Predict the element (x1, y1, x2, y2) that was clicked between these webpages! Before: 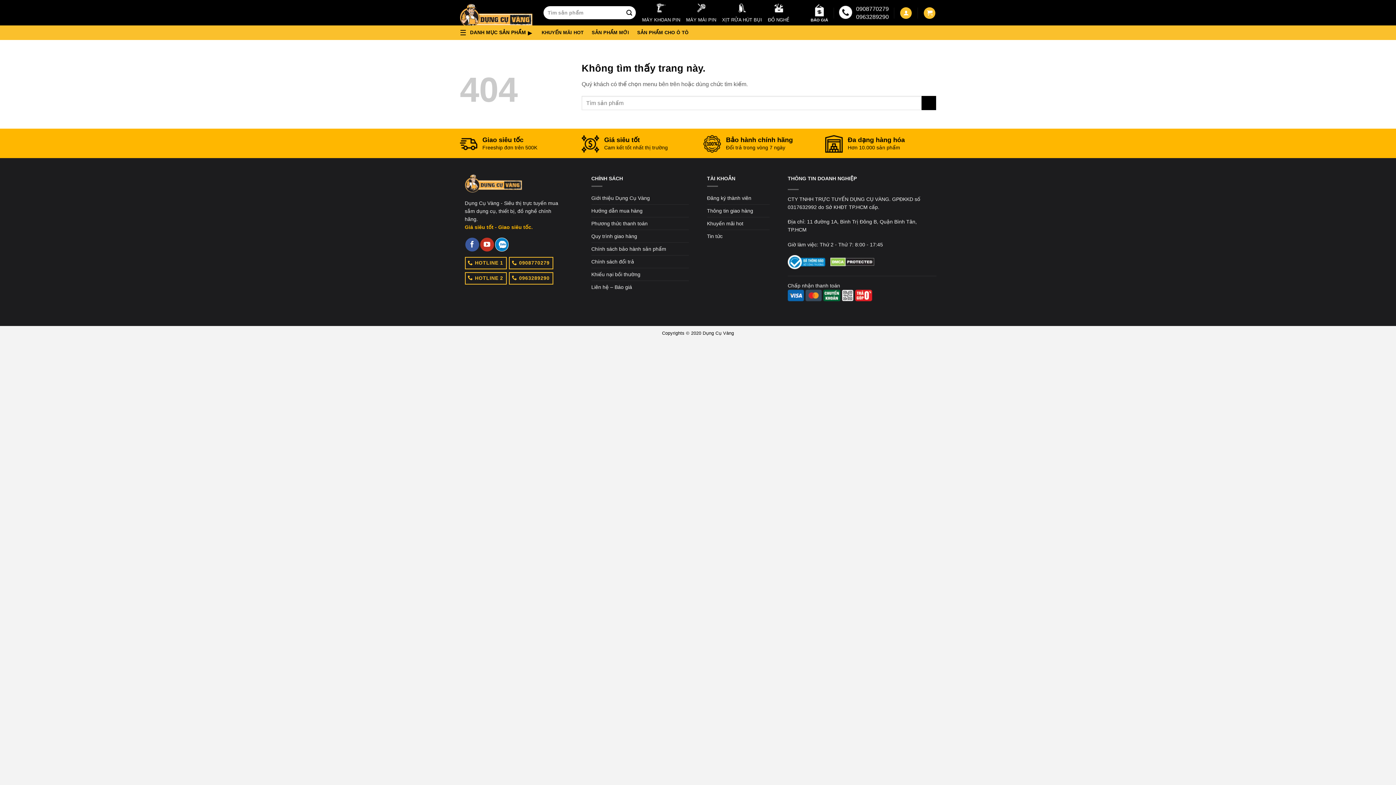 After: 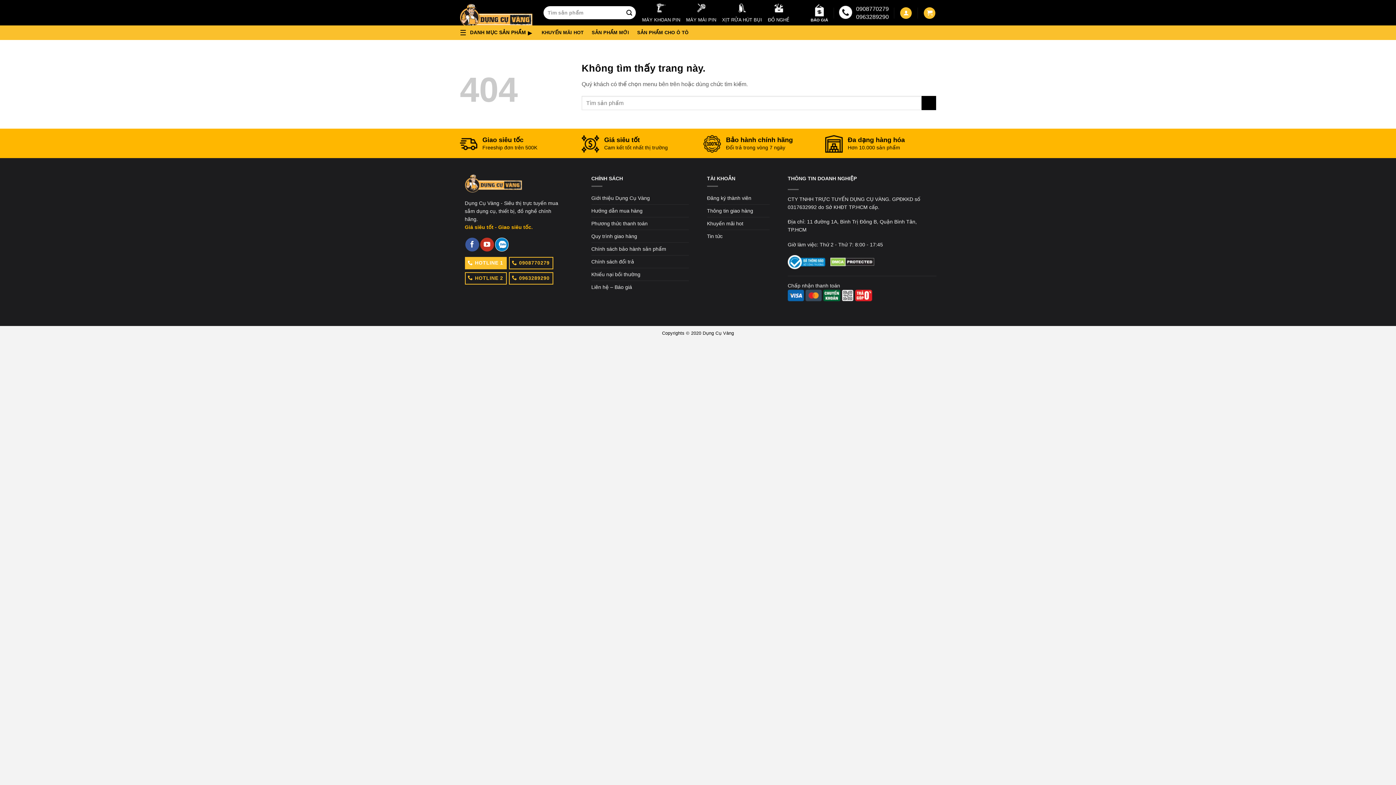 Action: bbox: (464, 256, 506, 269) label: HOTLINE 1